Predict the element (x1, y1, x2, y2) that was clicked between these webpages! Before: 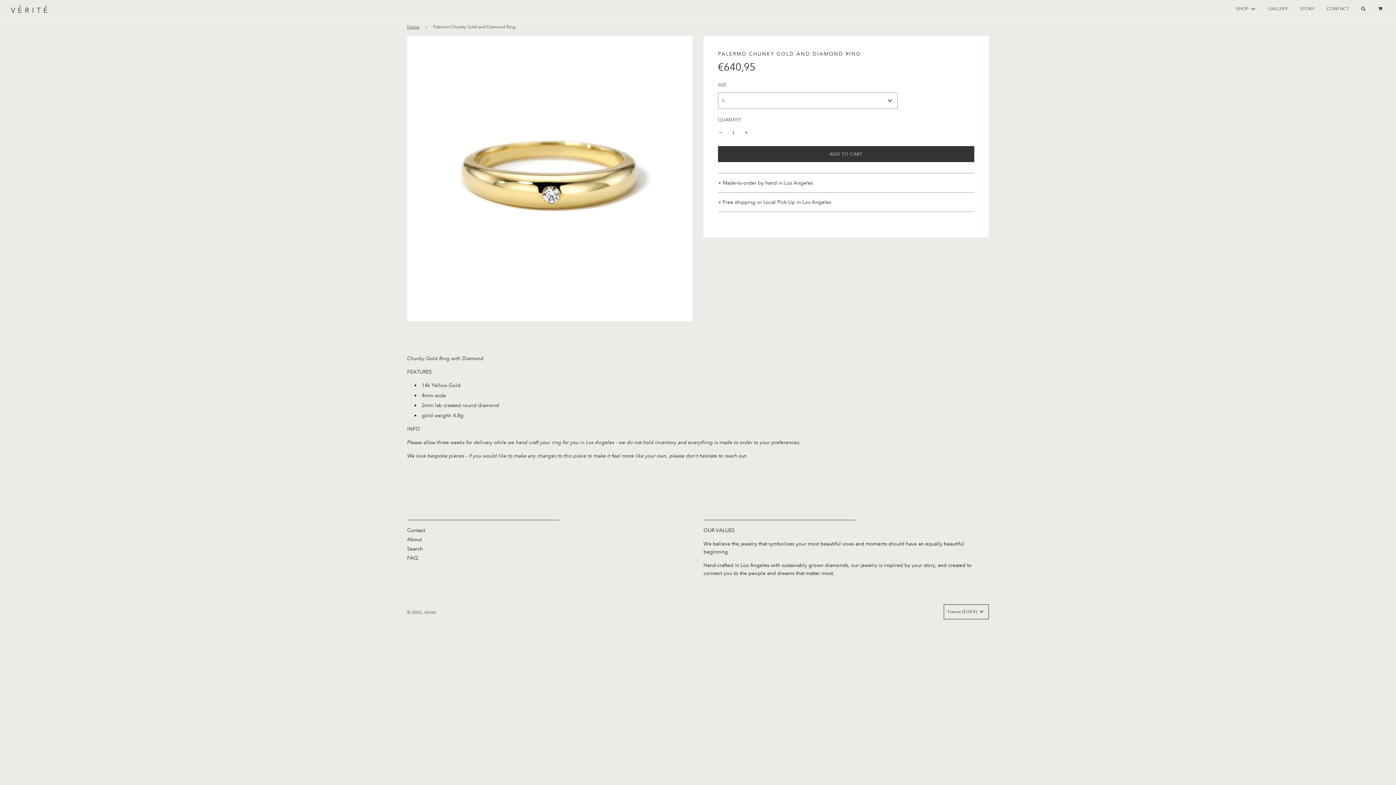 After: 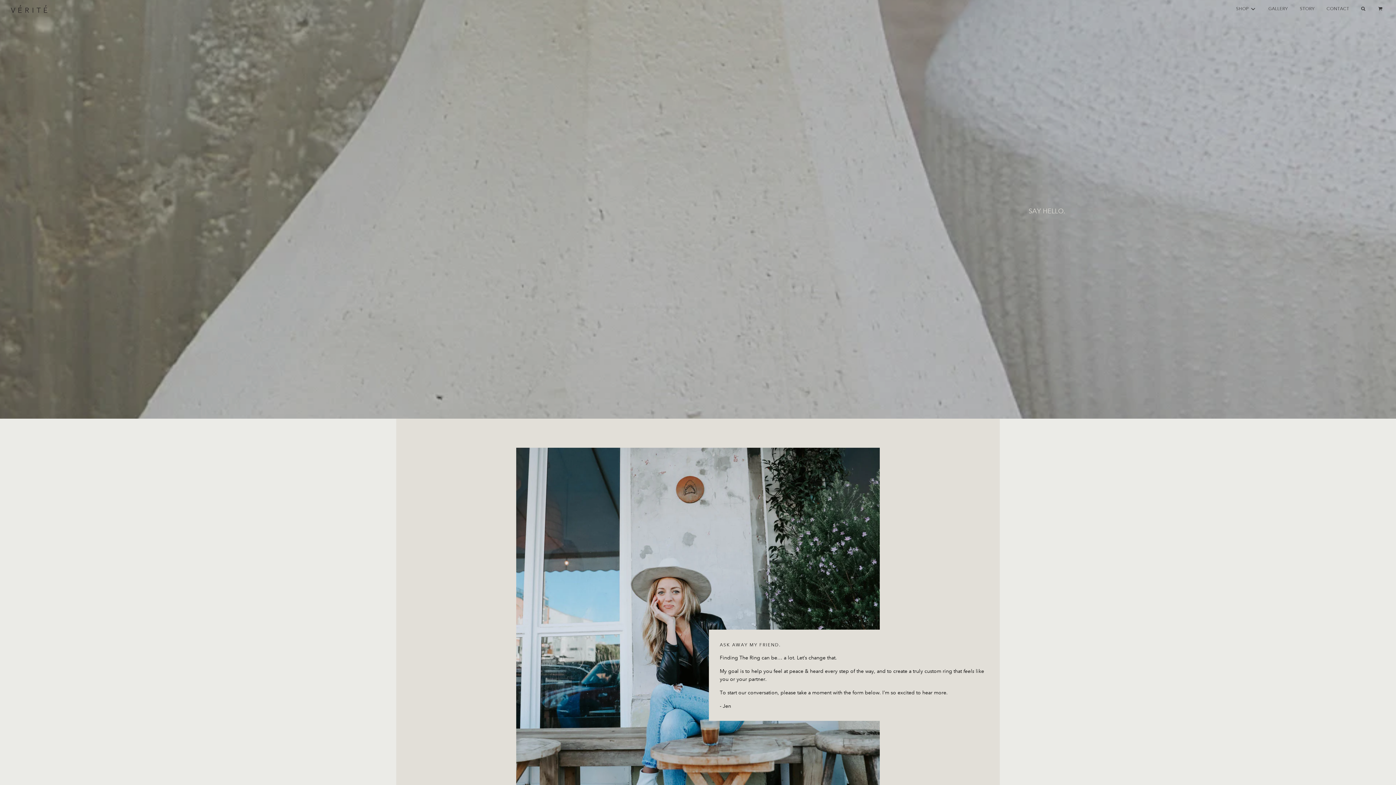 Action: label: CONTACT bbox: (1321, 0, 1355, 17)